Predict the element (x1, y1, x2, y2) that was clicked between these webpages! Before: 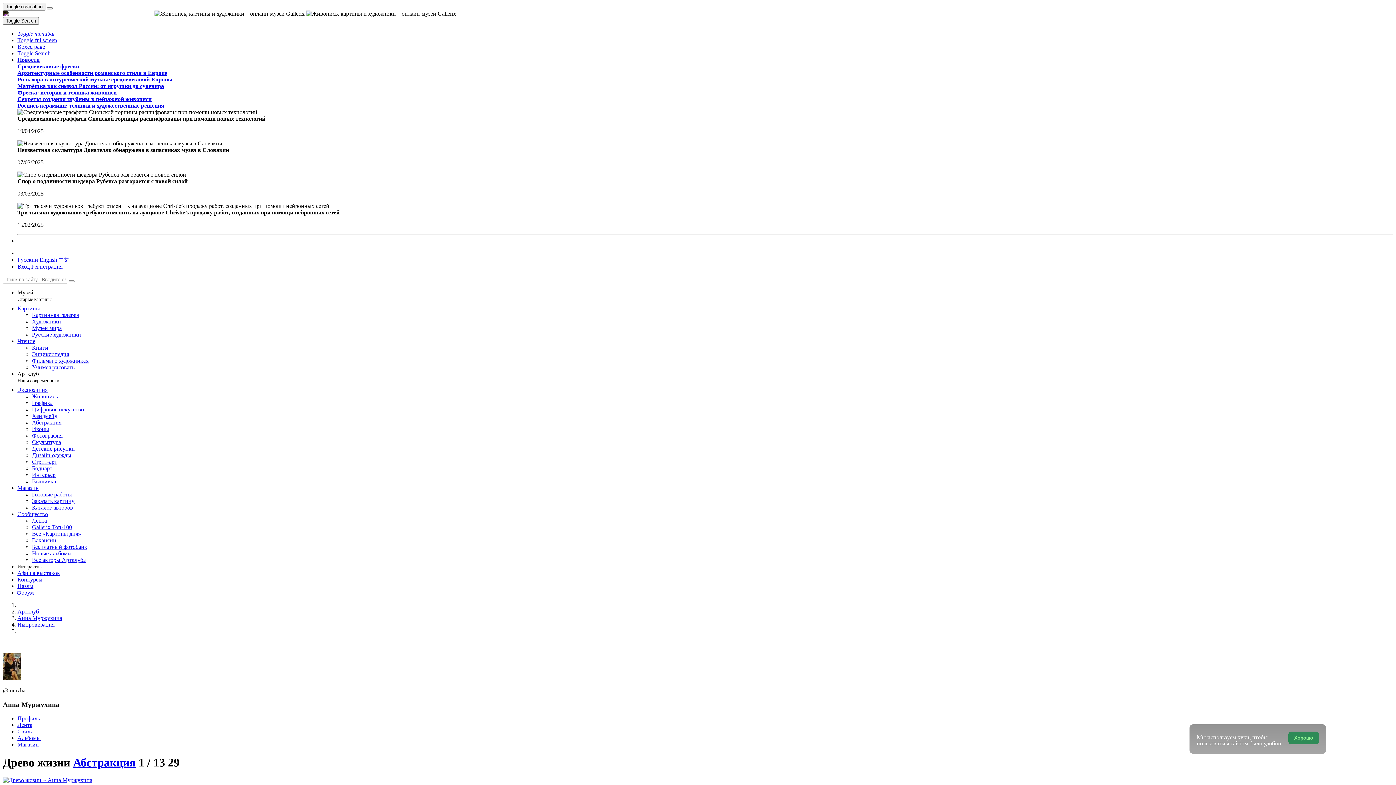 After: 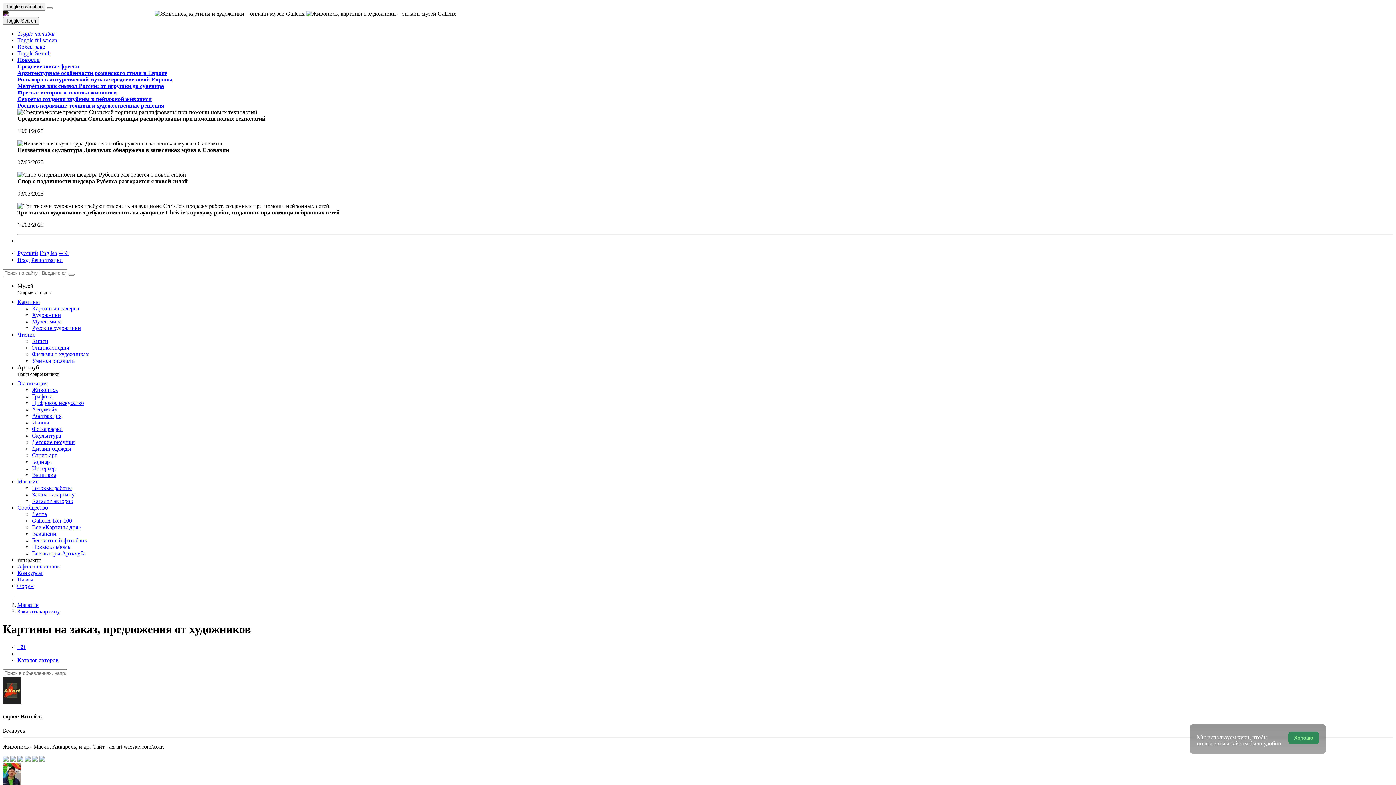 Action: label: Заказать картину bbox: (32, 498, 74, 504)